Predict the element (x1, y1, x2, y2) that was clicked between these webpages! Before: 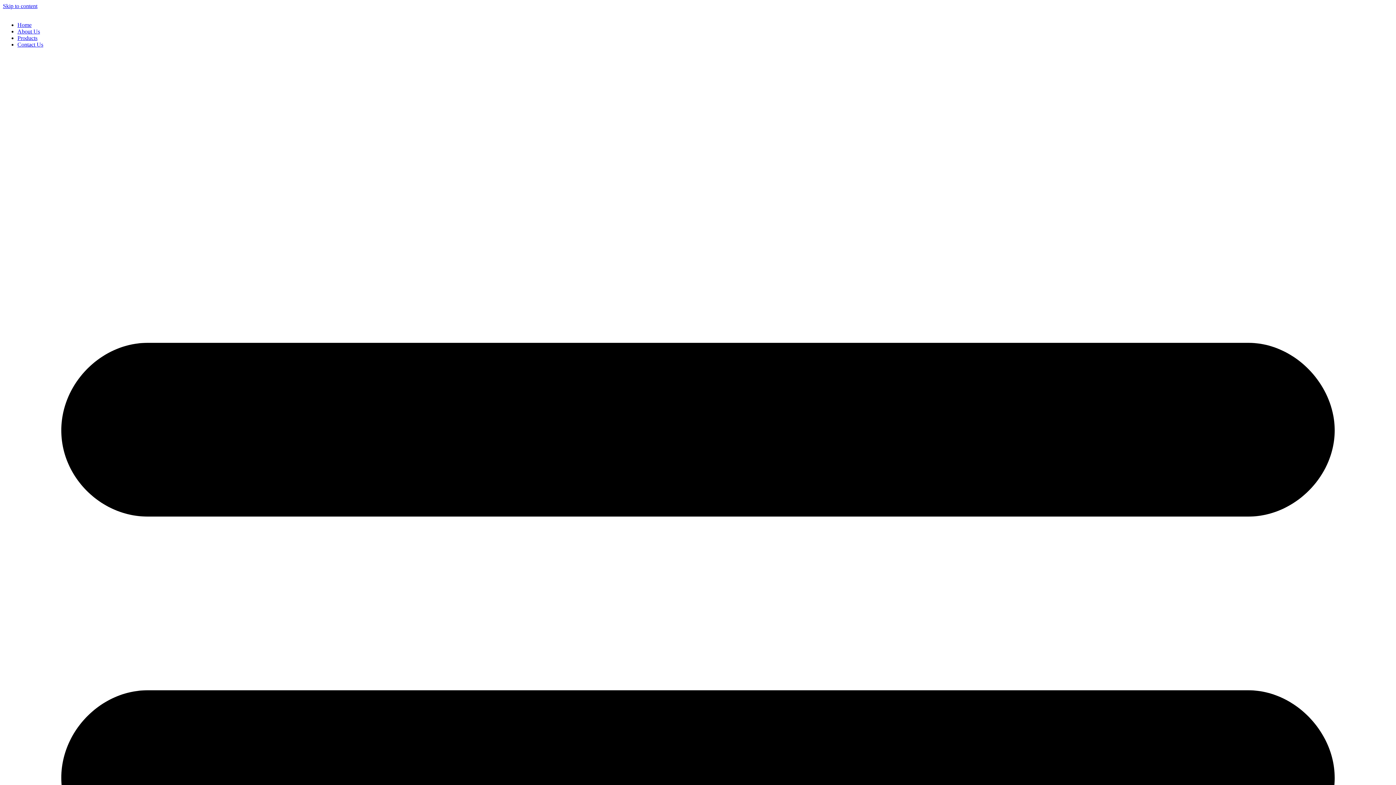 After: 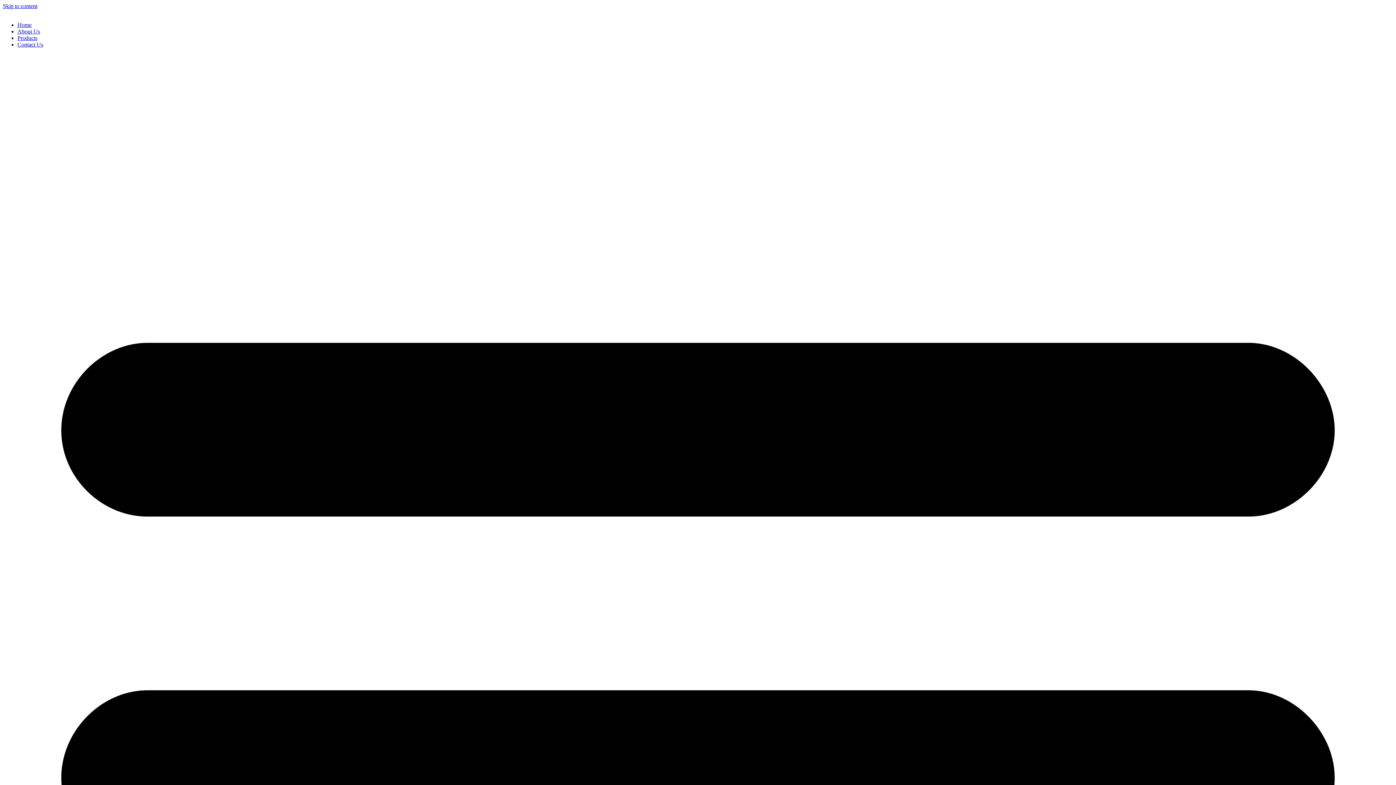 Action: bbox: (17, 21, 31, 28) label: Home